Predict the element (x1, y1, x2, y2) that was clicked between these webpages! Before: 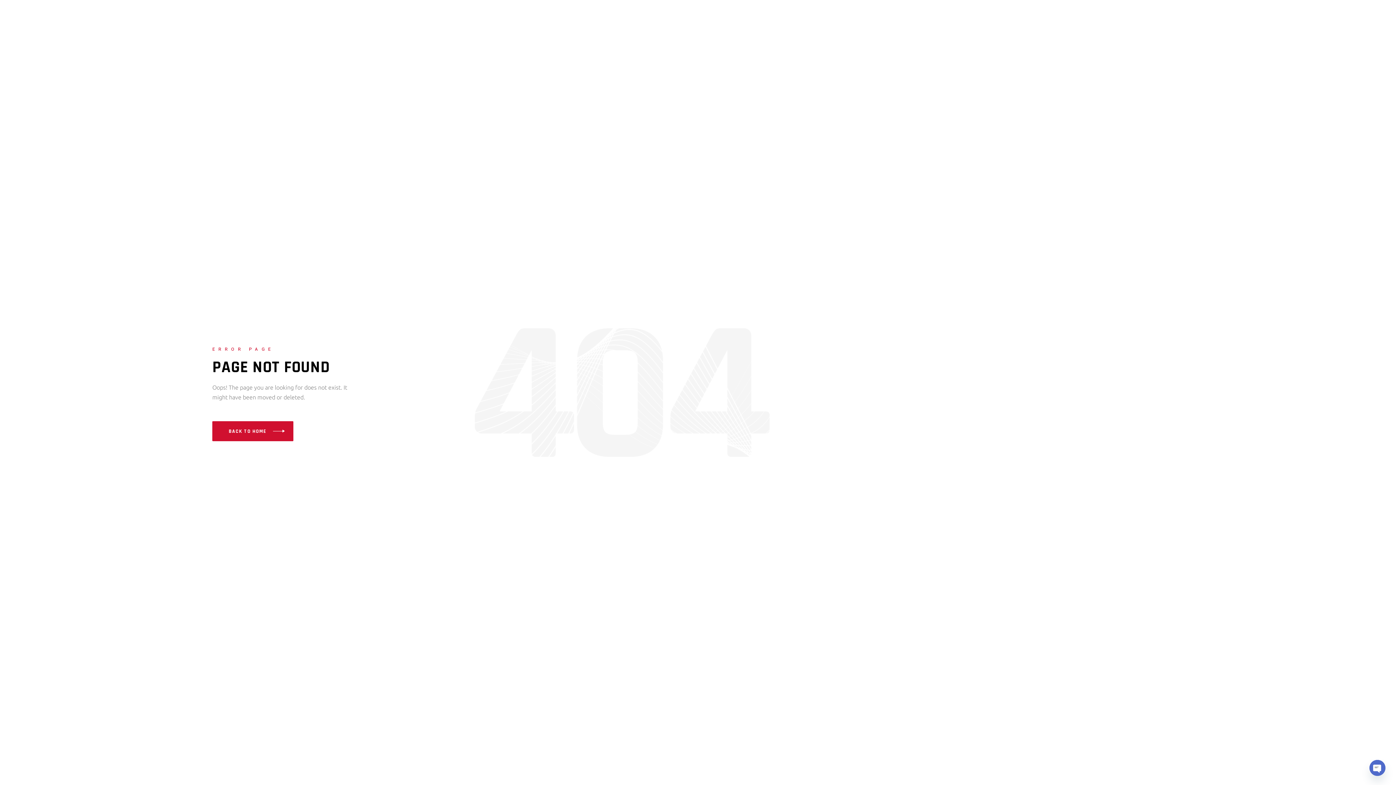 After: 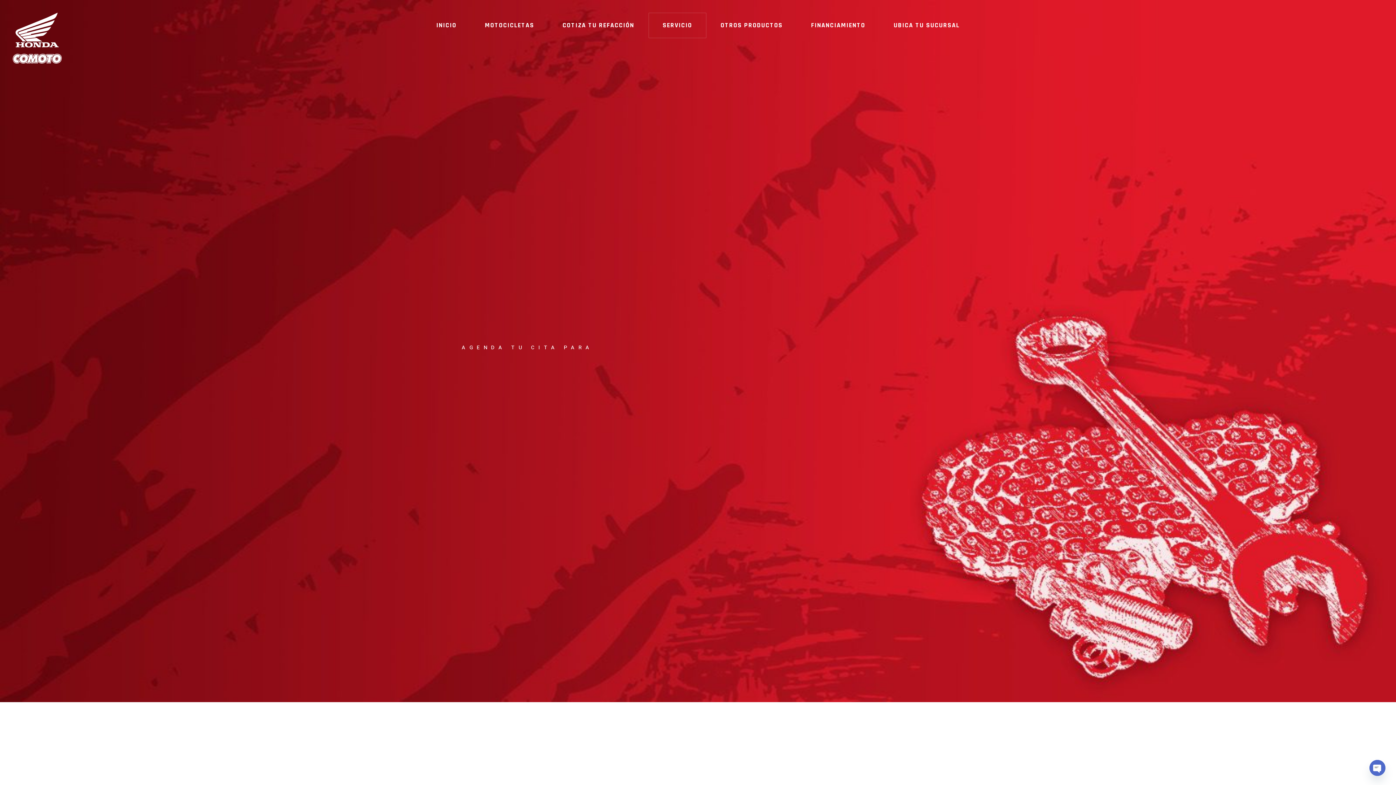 Action: bbox: (648, 12, 706, 38) label: SERVICIO